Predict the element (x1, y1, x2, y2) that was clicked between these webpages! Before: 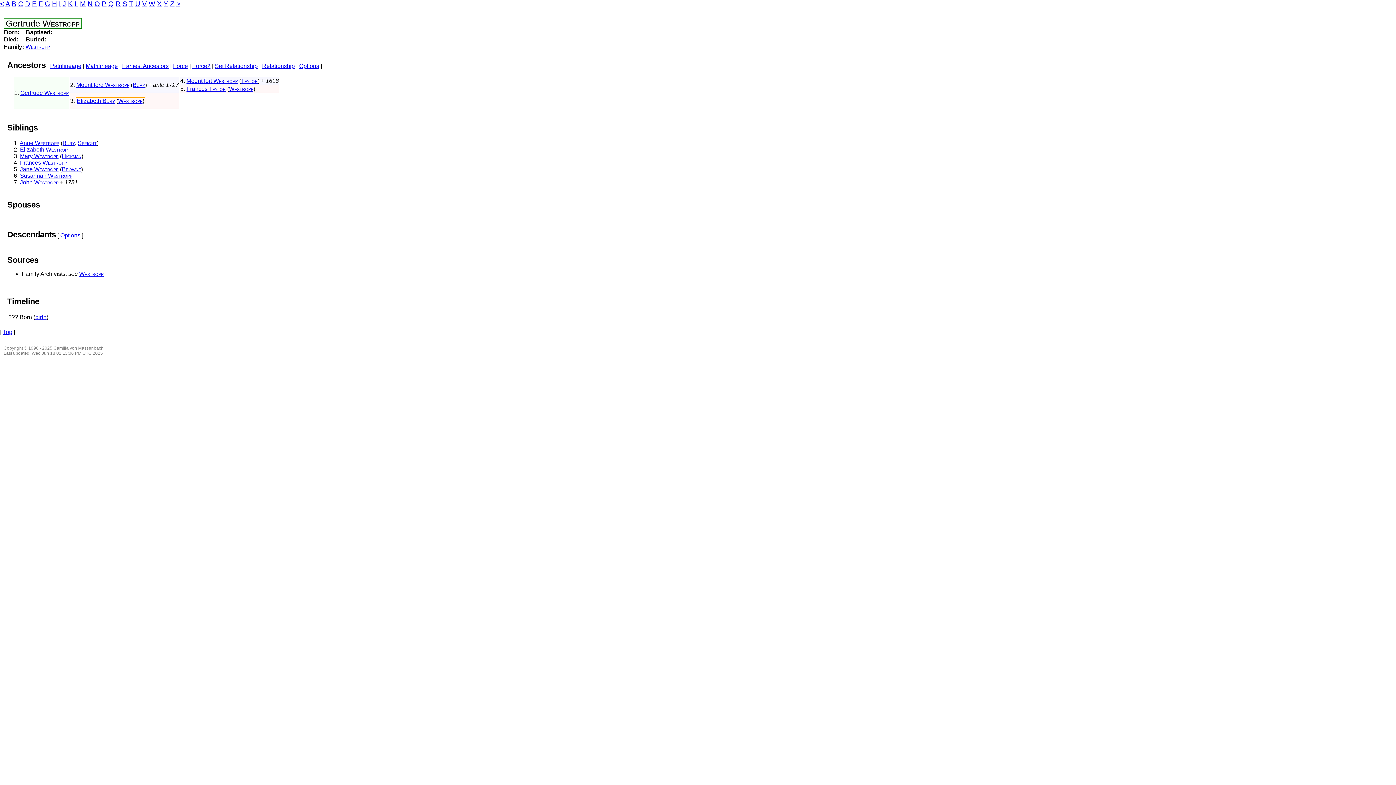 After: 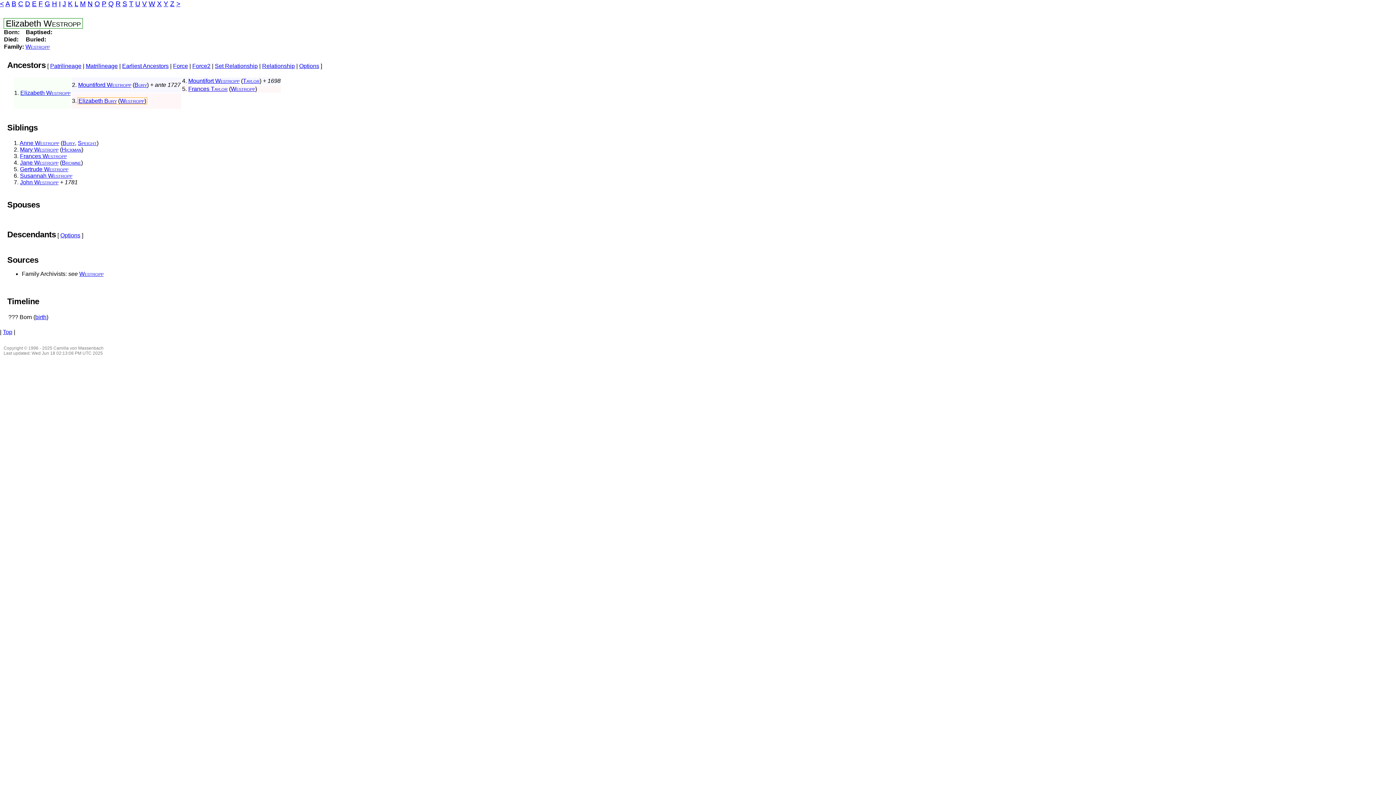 Action: bbox: (20, 146, 70, 152) label: Elizabeth Westropp